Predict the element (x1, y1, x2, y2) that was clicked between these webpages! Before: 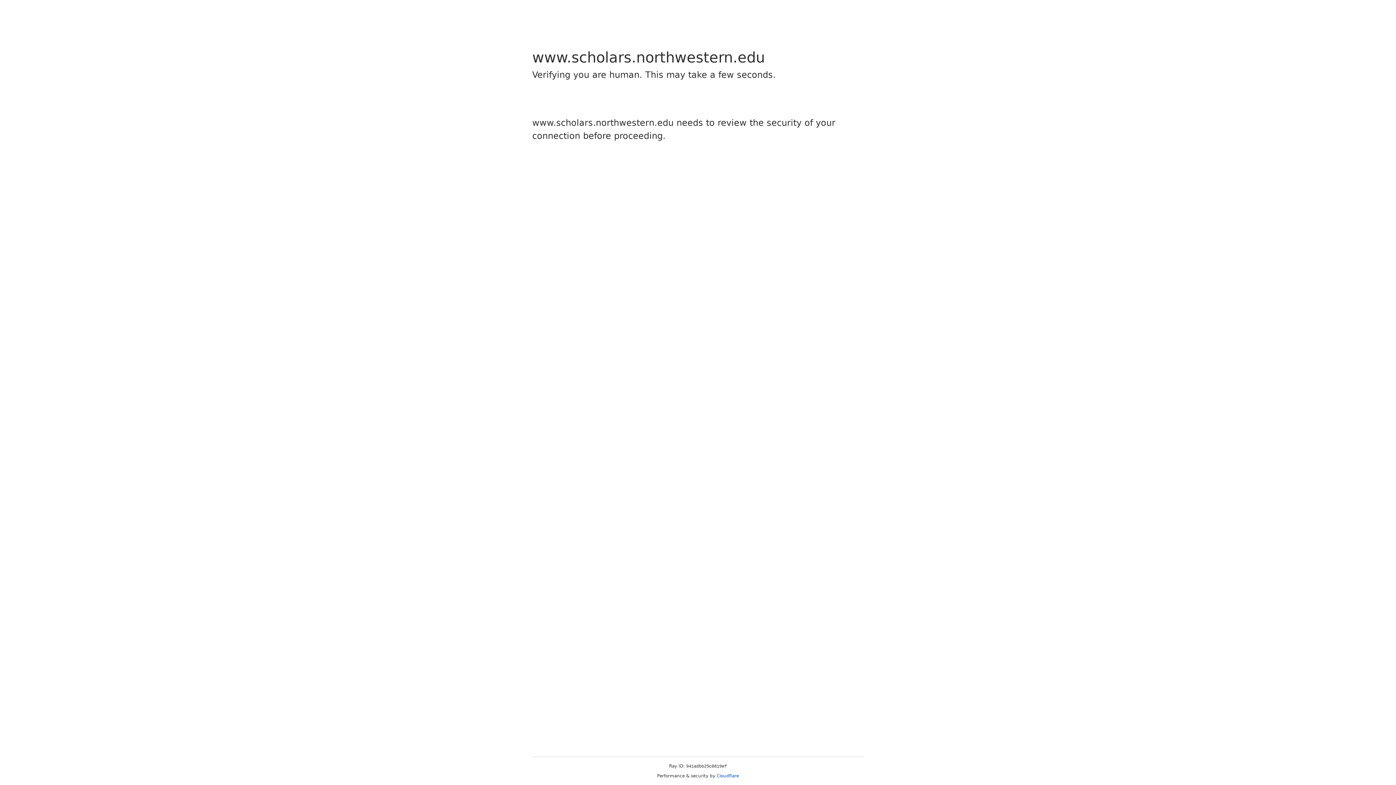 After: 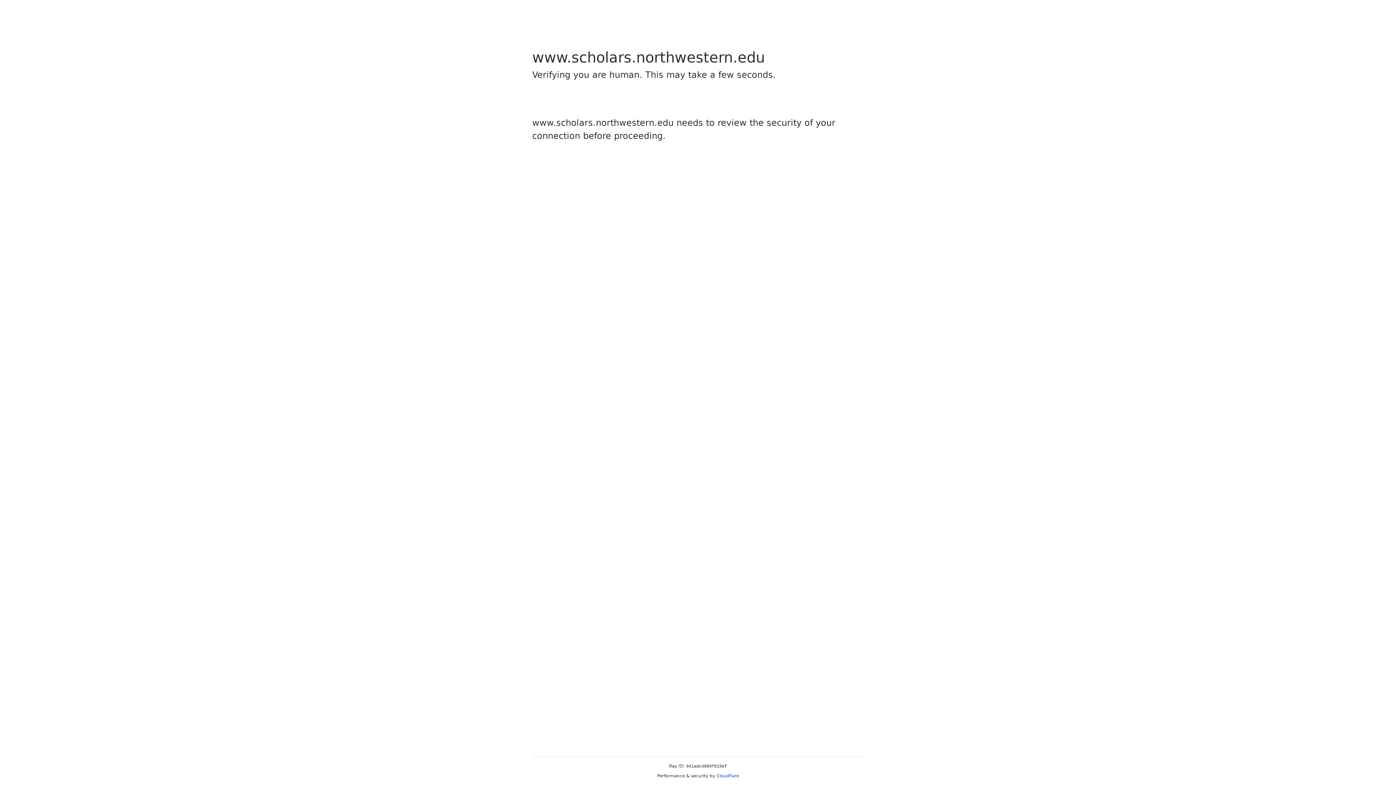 Action: label: Cloudflare bbox: (716, 773, 739, 778)